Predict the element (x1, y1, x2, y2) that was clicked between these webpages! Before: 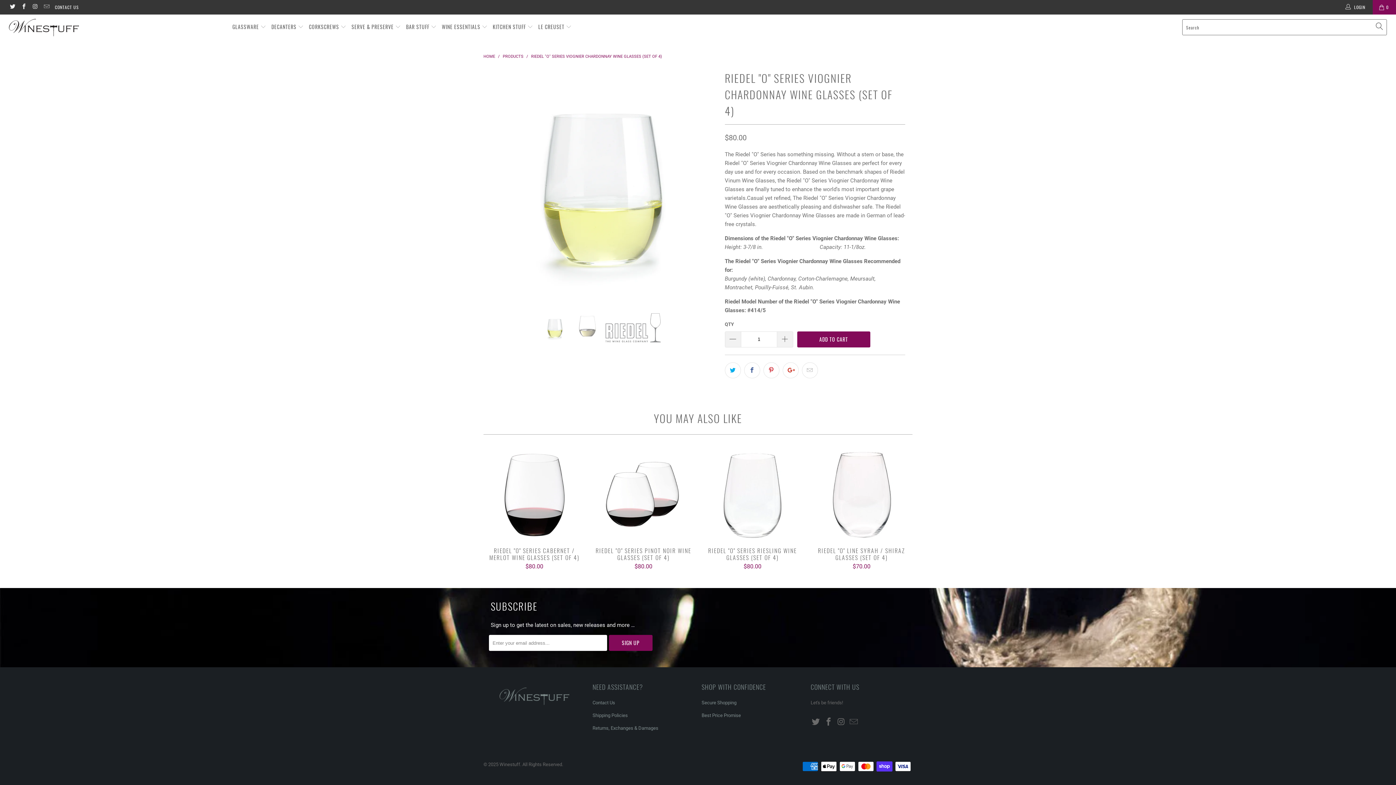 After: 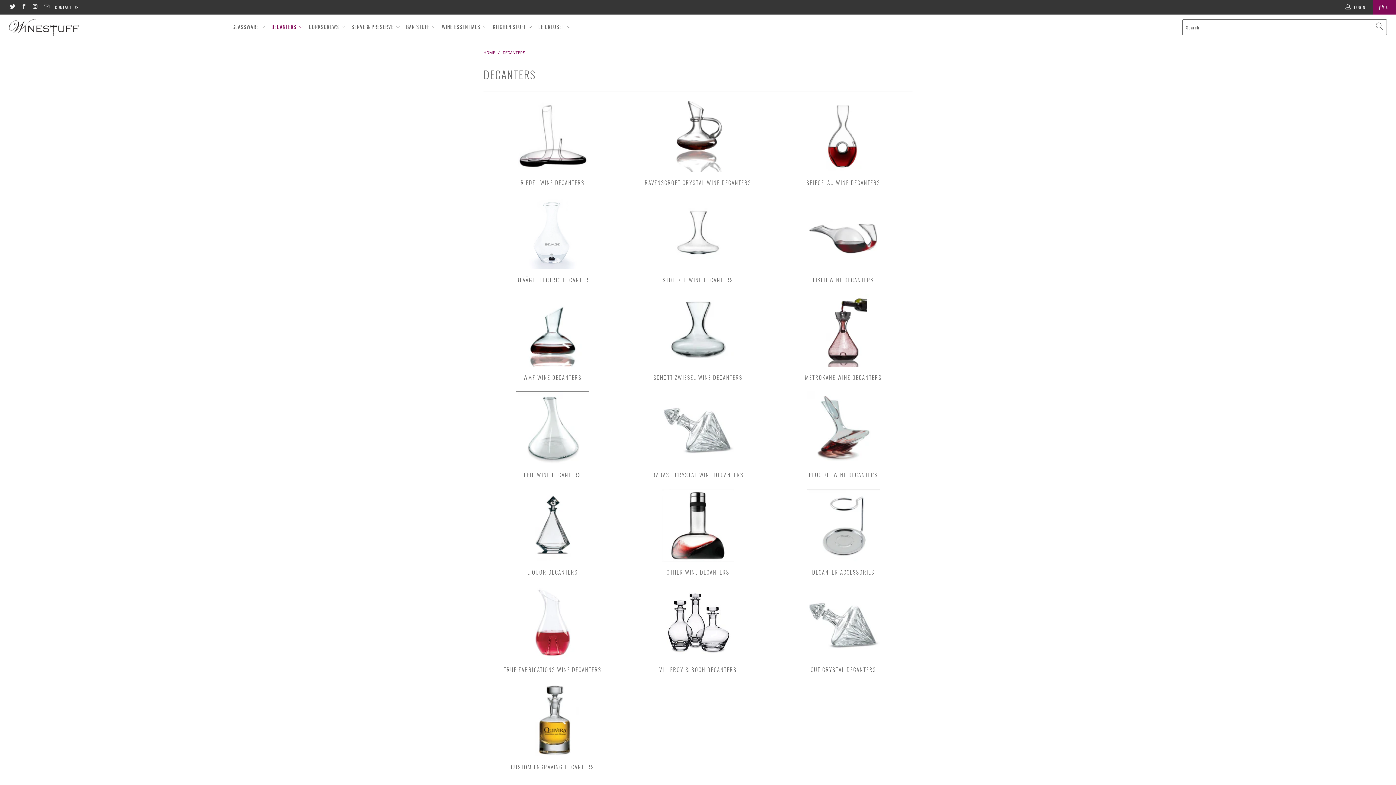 Action: bbox: (271, 18, 303, 35) label: DECANTERS 